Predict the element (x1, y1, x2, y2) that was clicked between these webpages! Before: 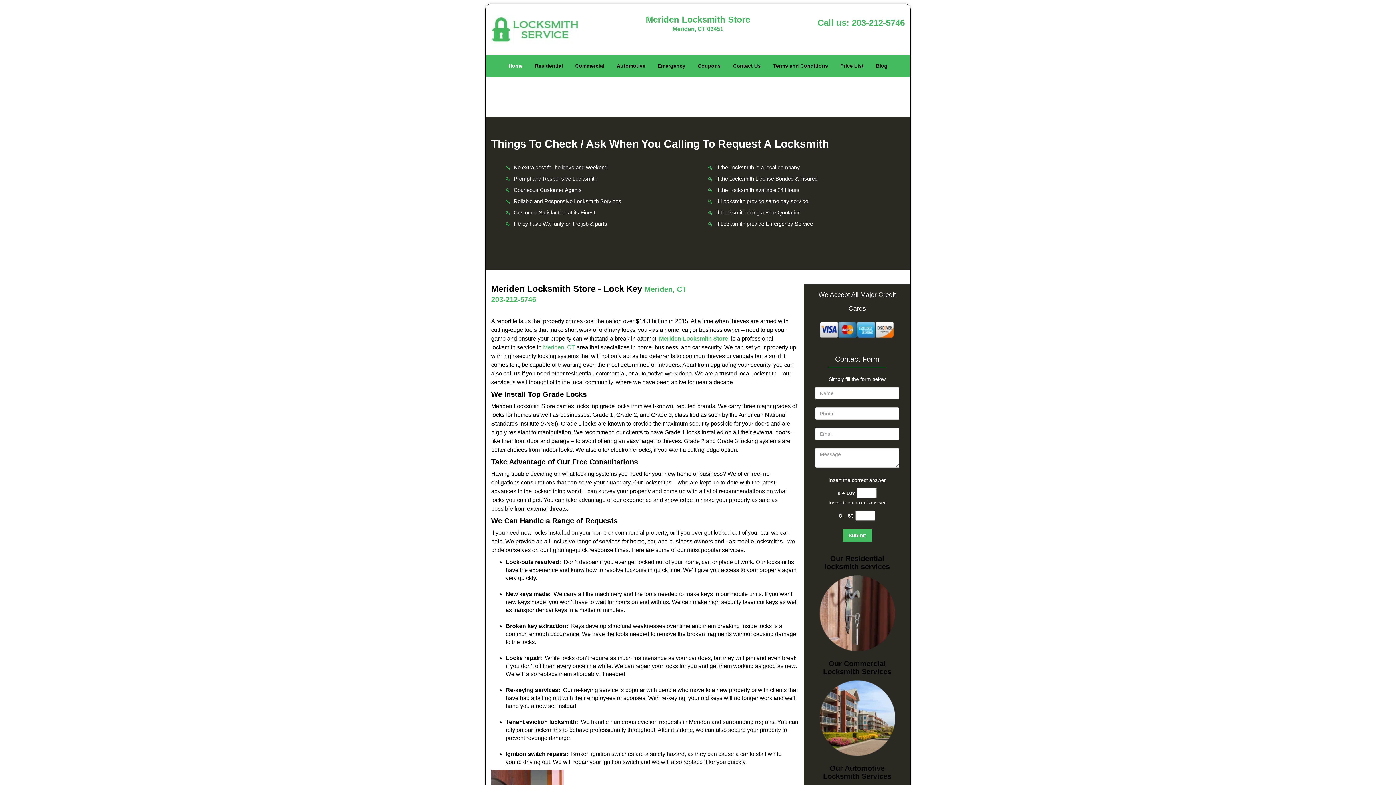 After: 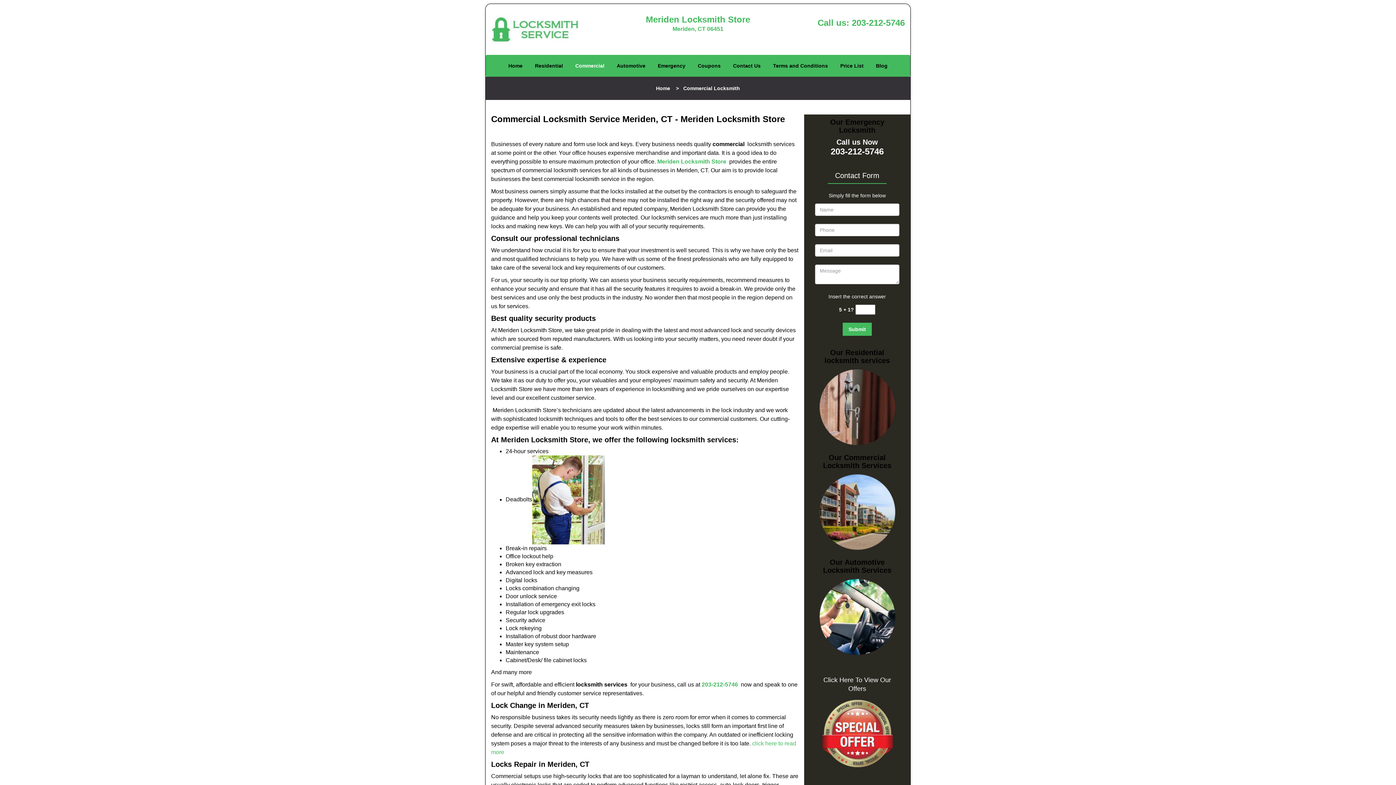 Action: label: Commercial bbox: (570, 45, 610, 67)